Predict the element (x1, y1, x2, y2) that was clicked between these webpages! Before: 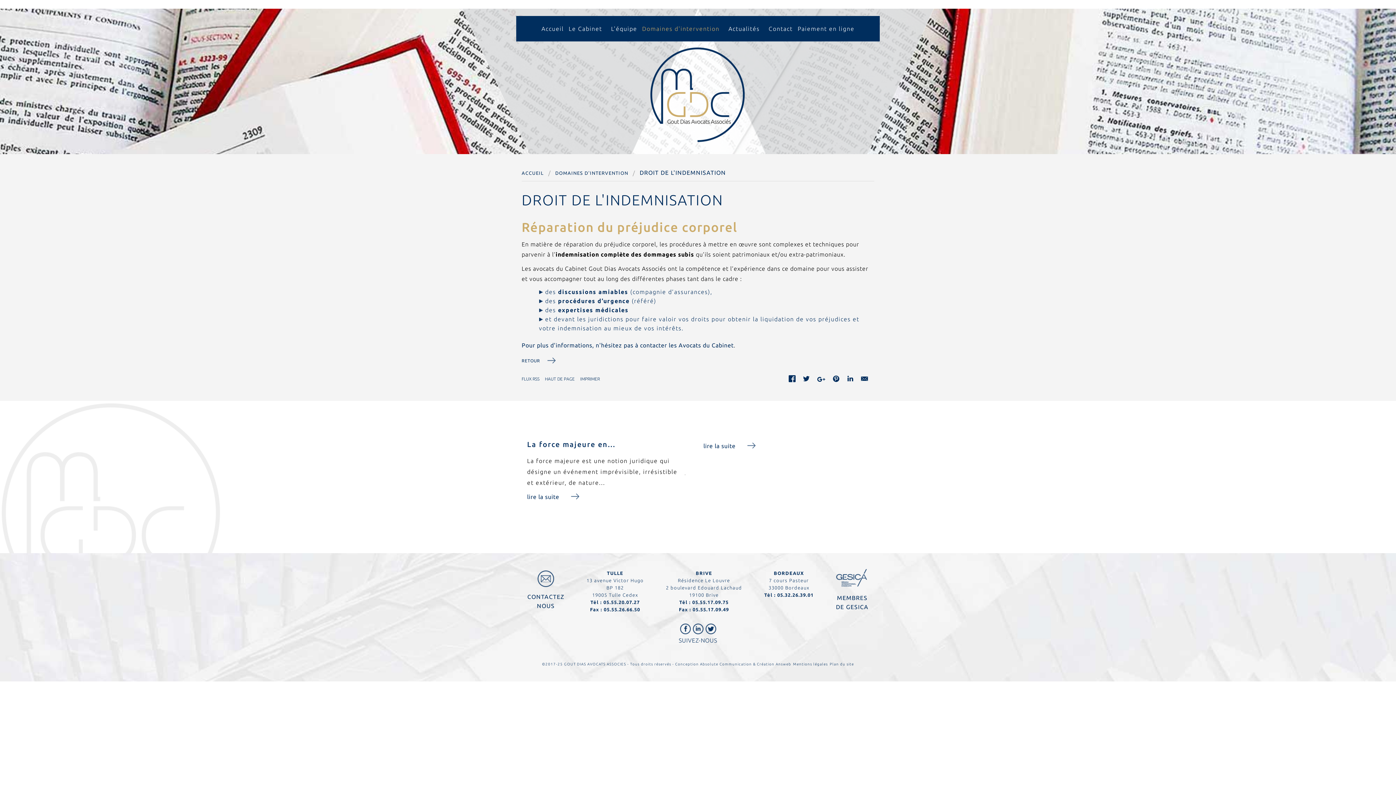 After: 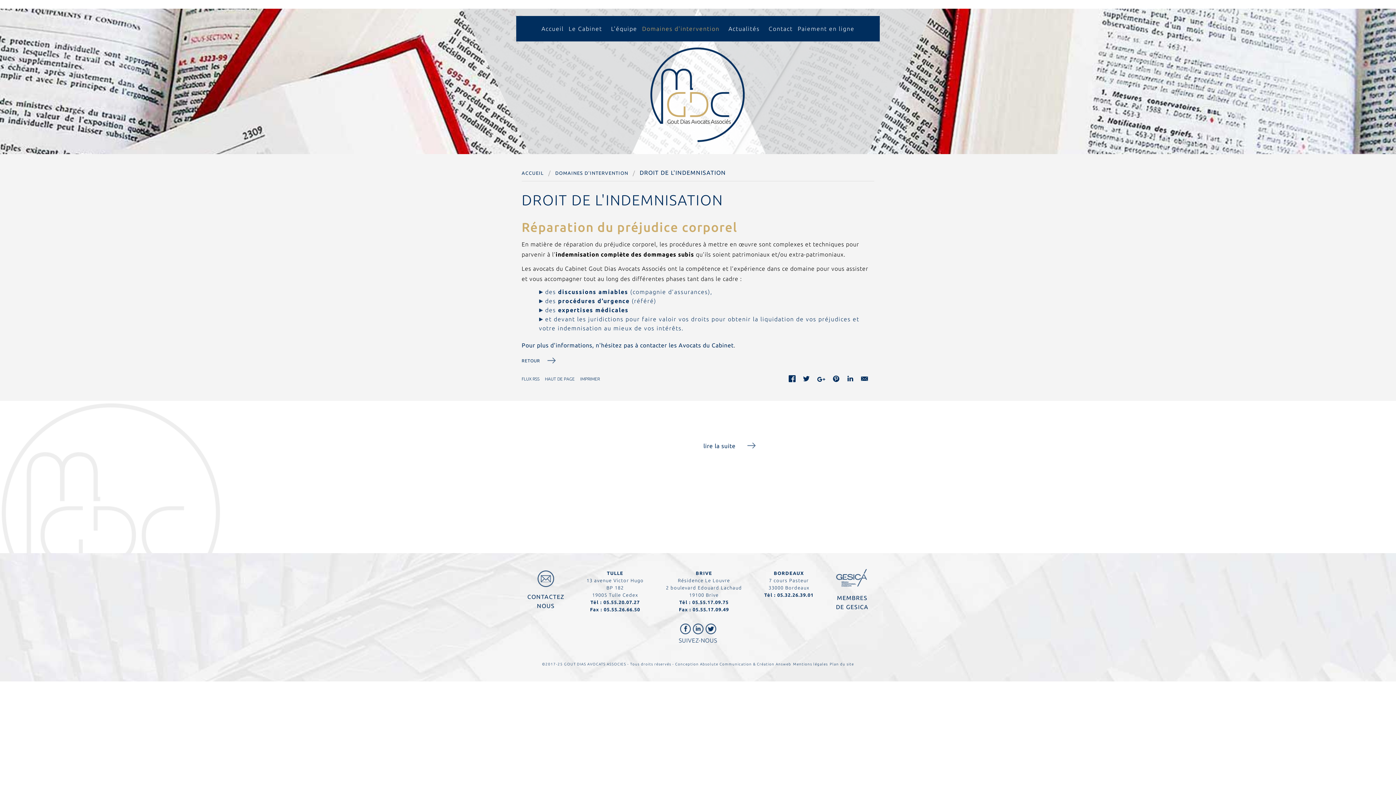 Action: bbox: (649, 439, 660, 450) label: Prev